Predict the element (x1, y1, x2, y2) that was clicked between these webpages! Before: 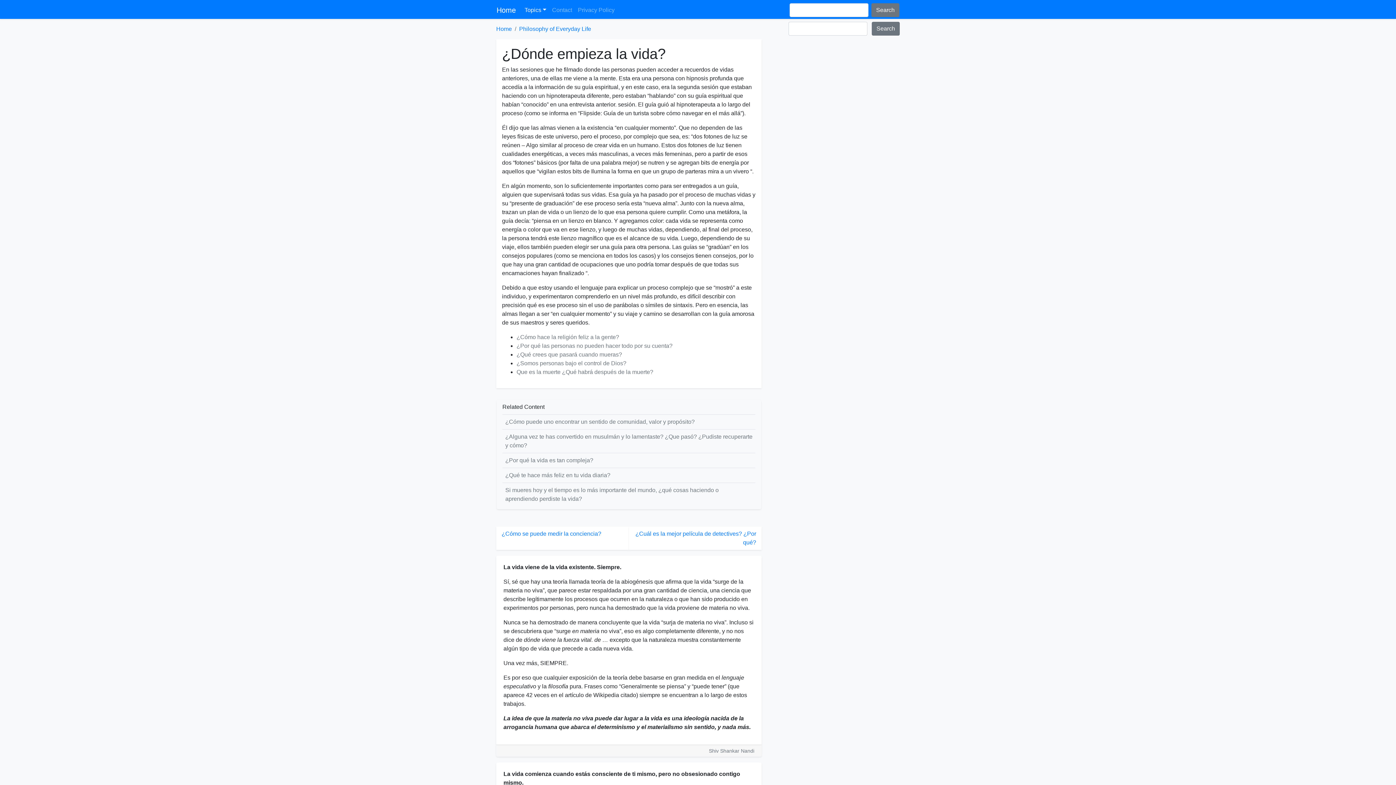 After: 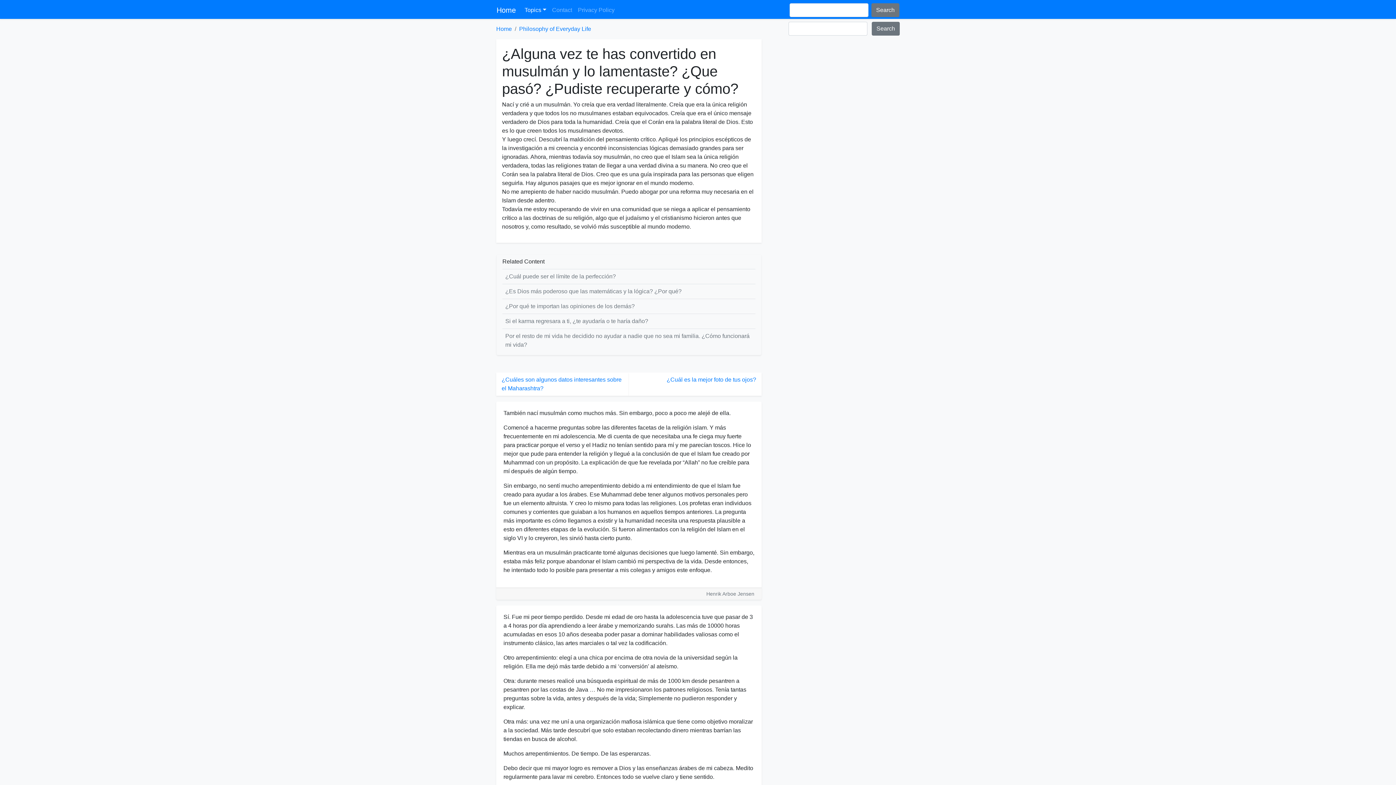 Action: label: ¿Alguna vez te has convertido en musulmán y lo lamentaste? ¿Que pasó? ¿Pudiste recuperarte y cómo? bbox: (505, 432, 752, 450)